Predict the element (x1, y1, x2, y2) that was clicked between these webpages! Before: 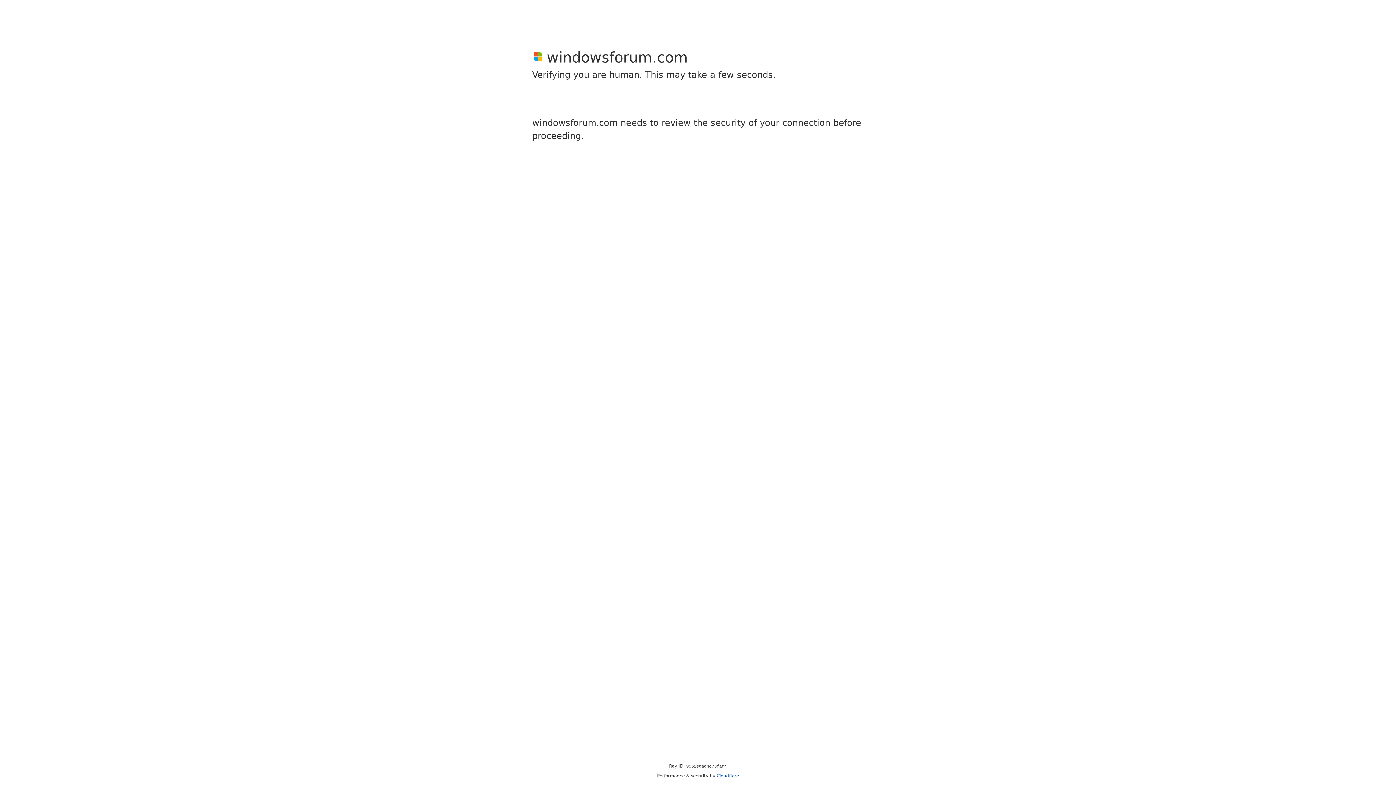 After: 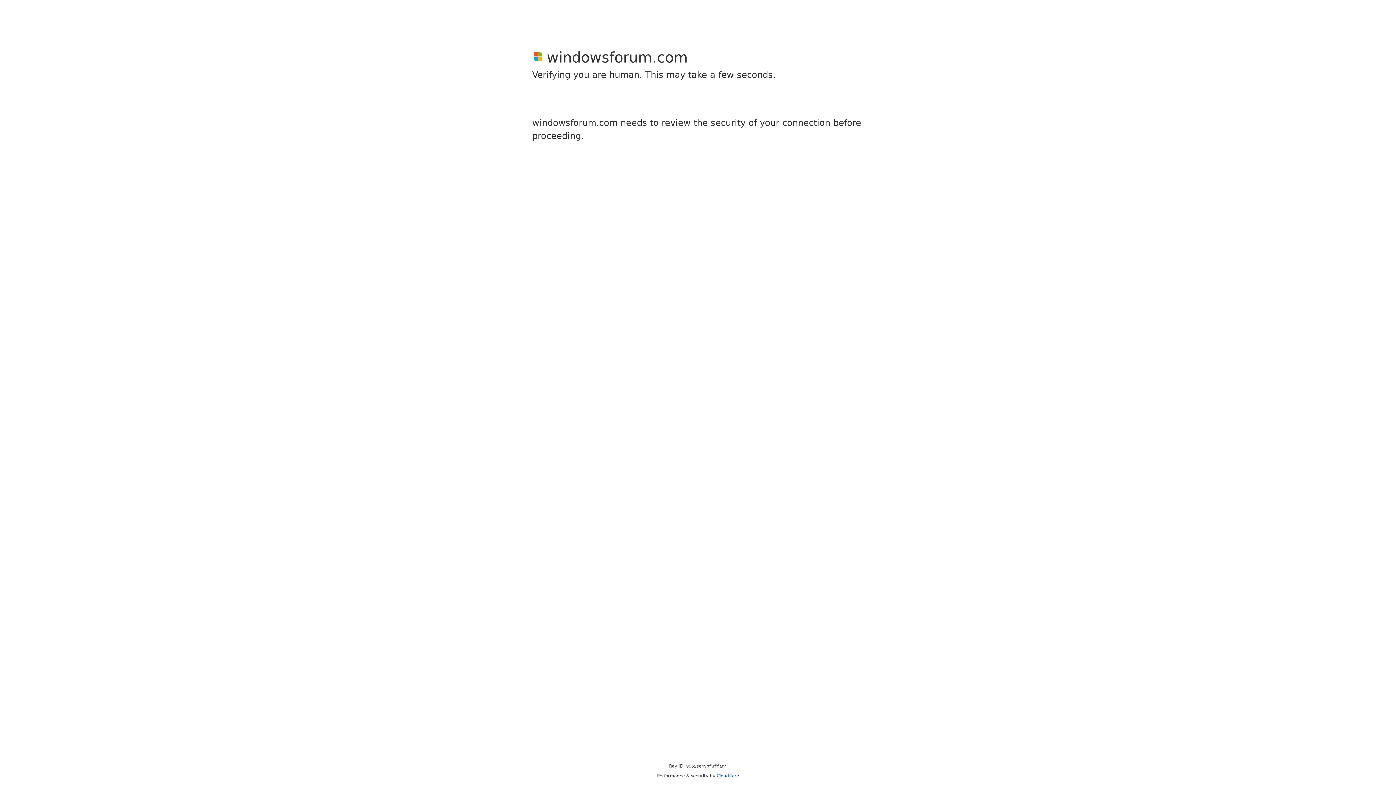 Action: label: Cloudflare bbox: (716, 773, 739, 778)